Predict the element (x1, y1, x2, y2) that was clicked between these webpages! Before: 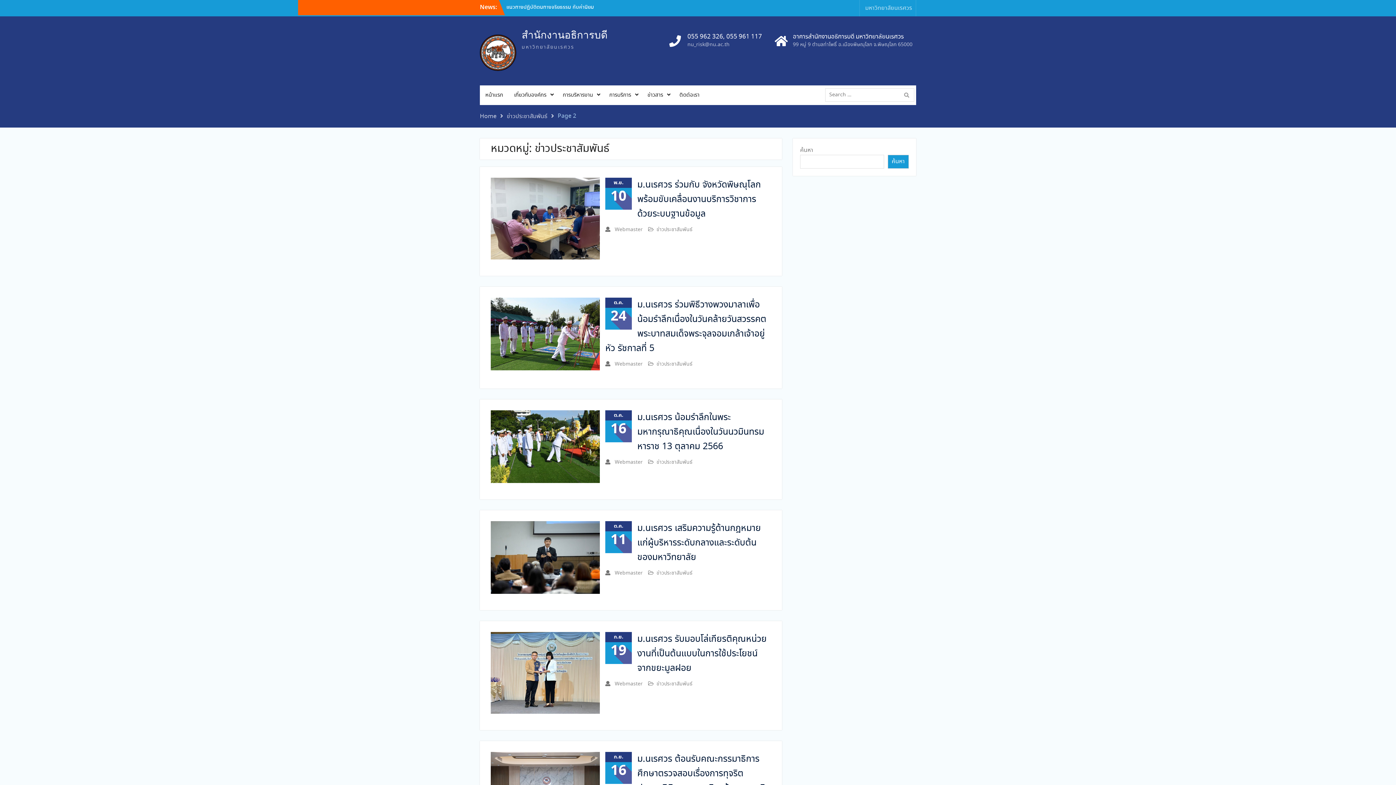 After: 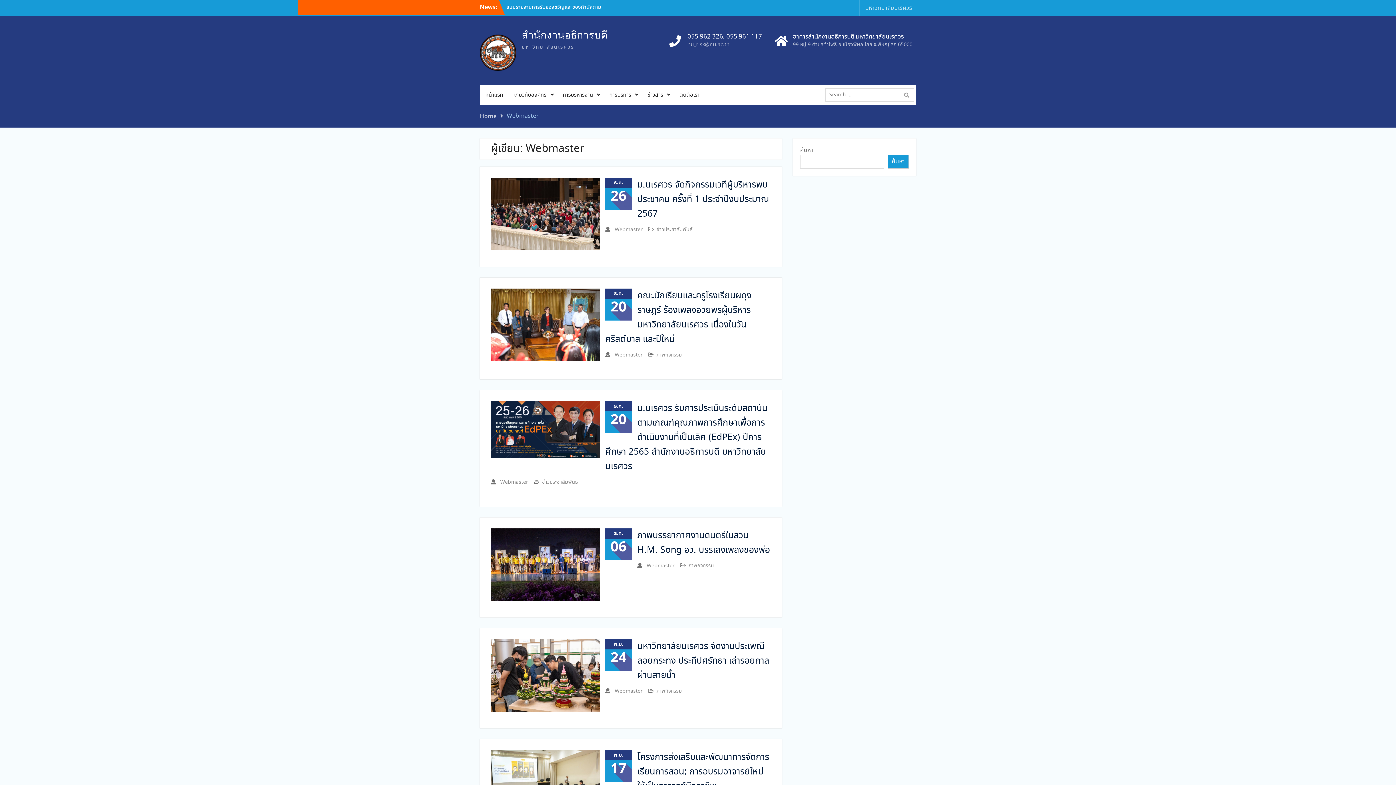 Action: bbox: (614, 458, 642, 466) label: Webmaster